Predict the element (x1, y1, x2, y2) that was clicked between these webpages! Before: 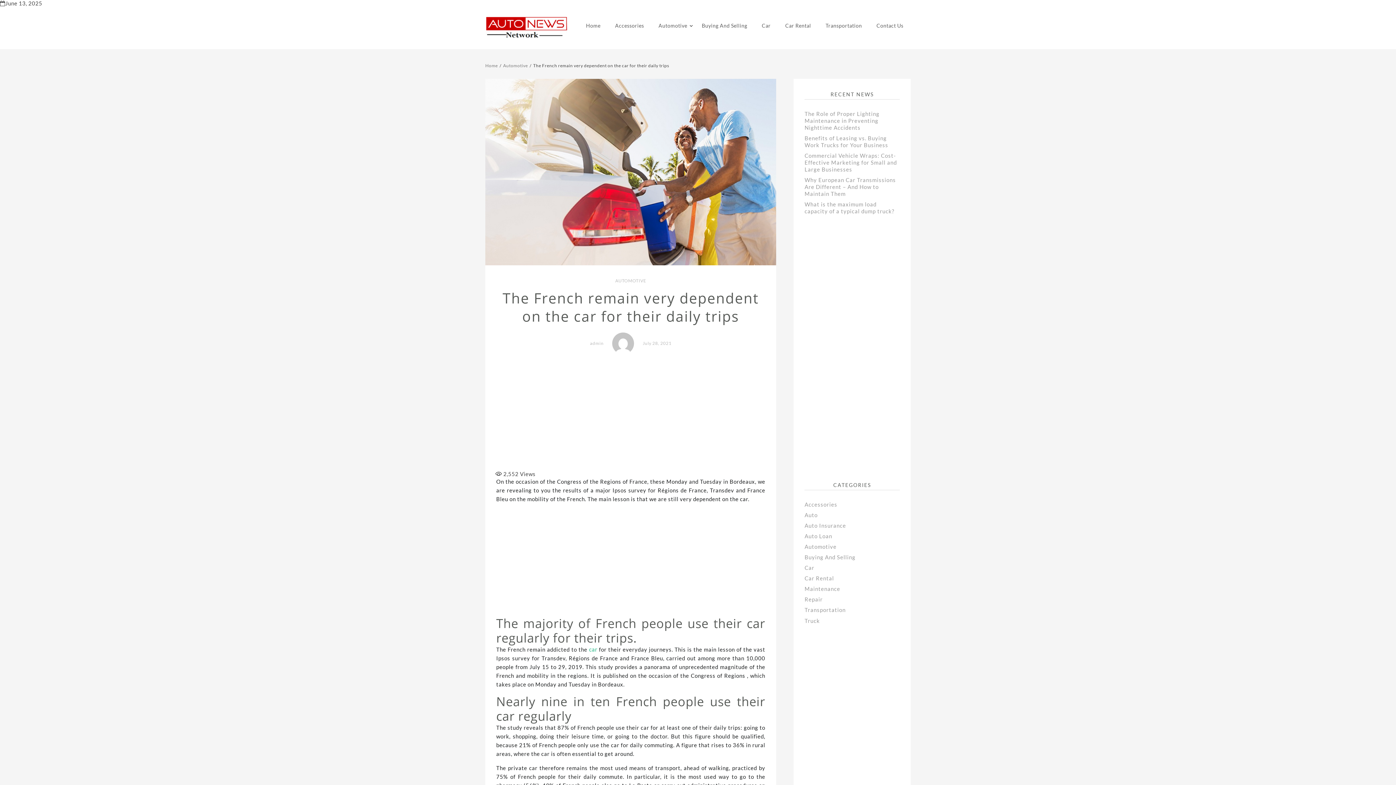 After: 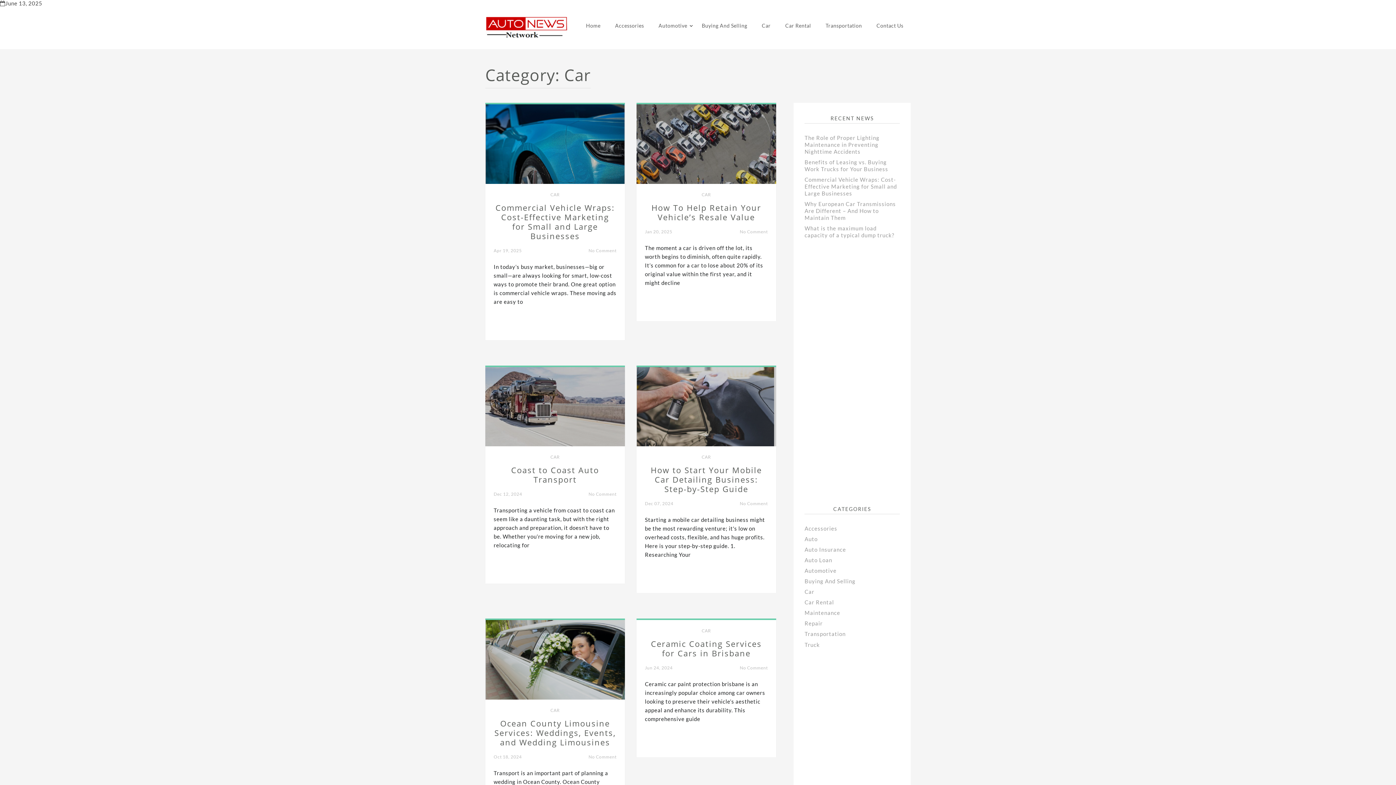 Action: bbox: (804, 564, 814, 571) label: Car